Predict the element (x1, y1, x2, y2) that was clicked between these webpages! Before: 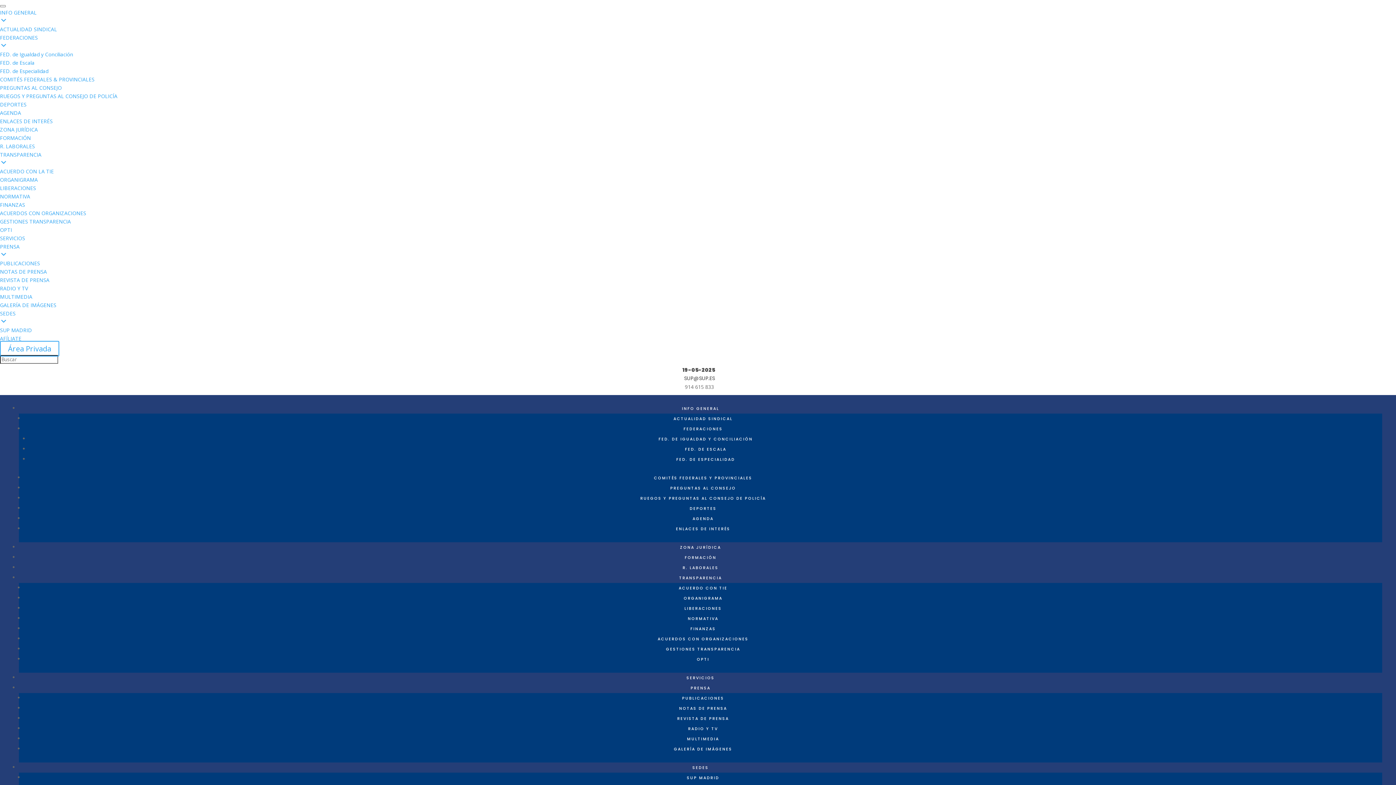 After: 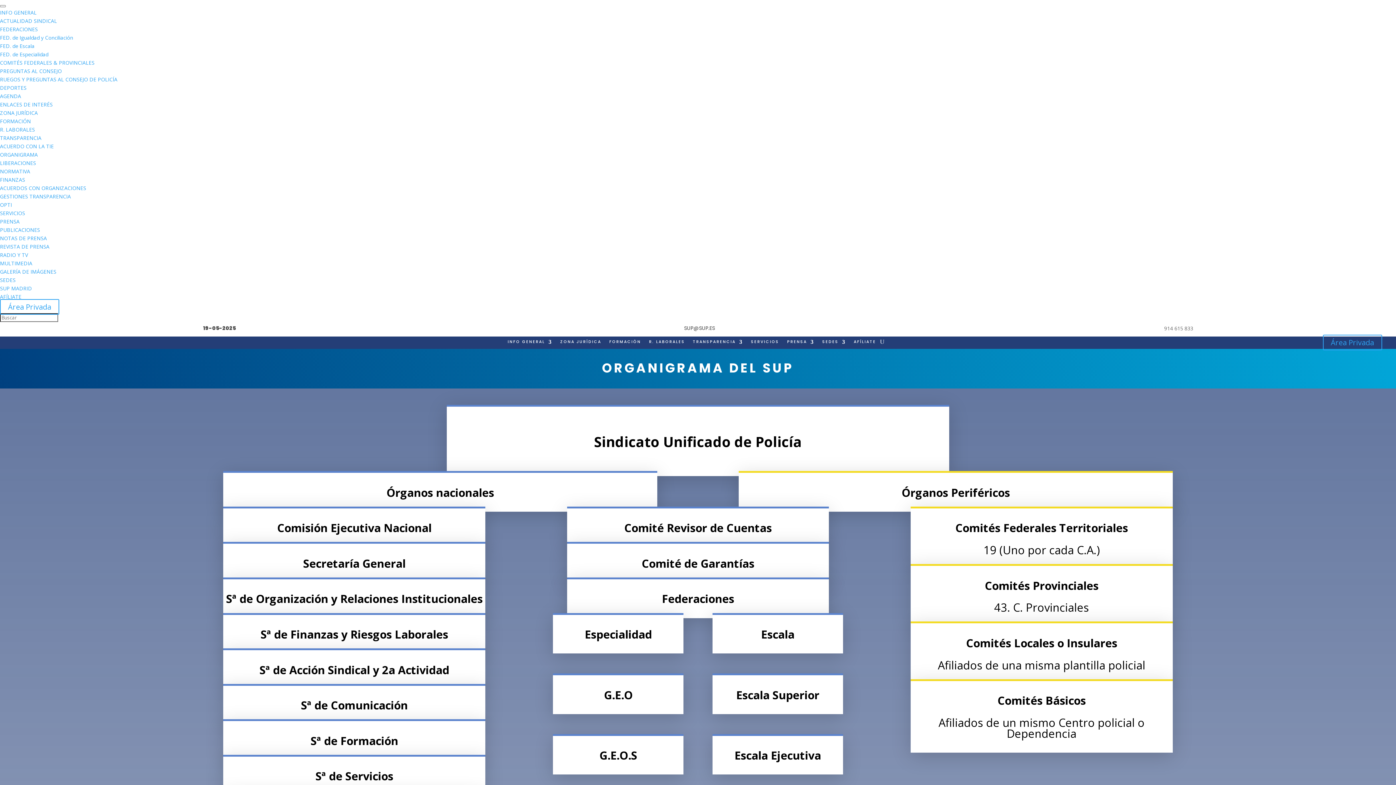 Action: label: ORGANIGRAMA bbox: (0, 176, 37, 183)